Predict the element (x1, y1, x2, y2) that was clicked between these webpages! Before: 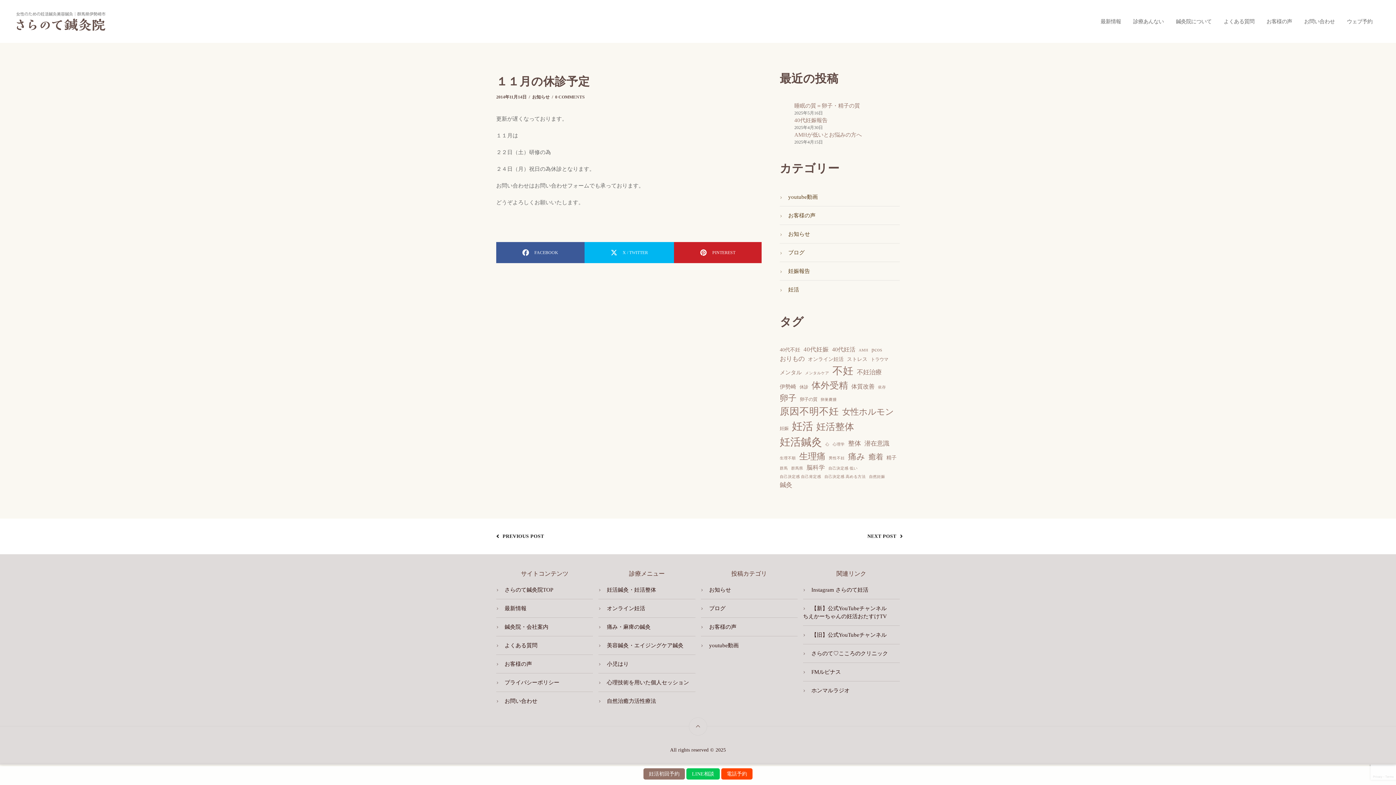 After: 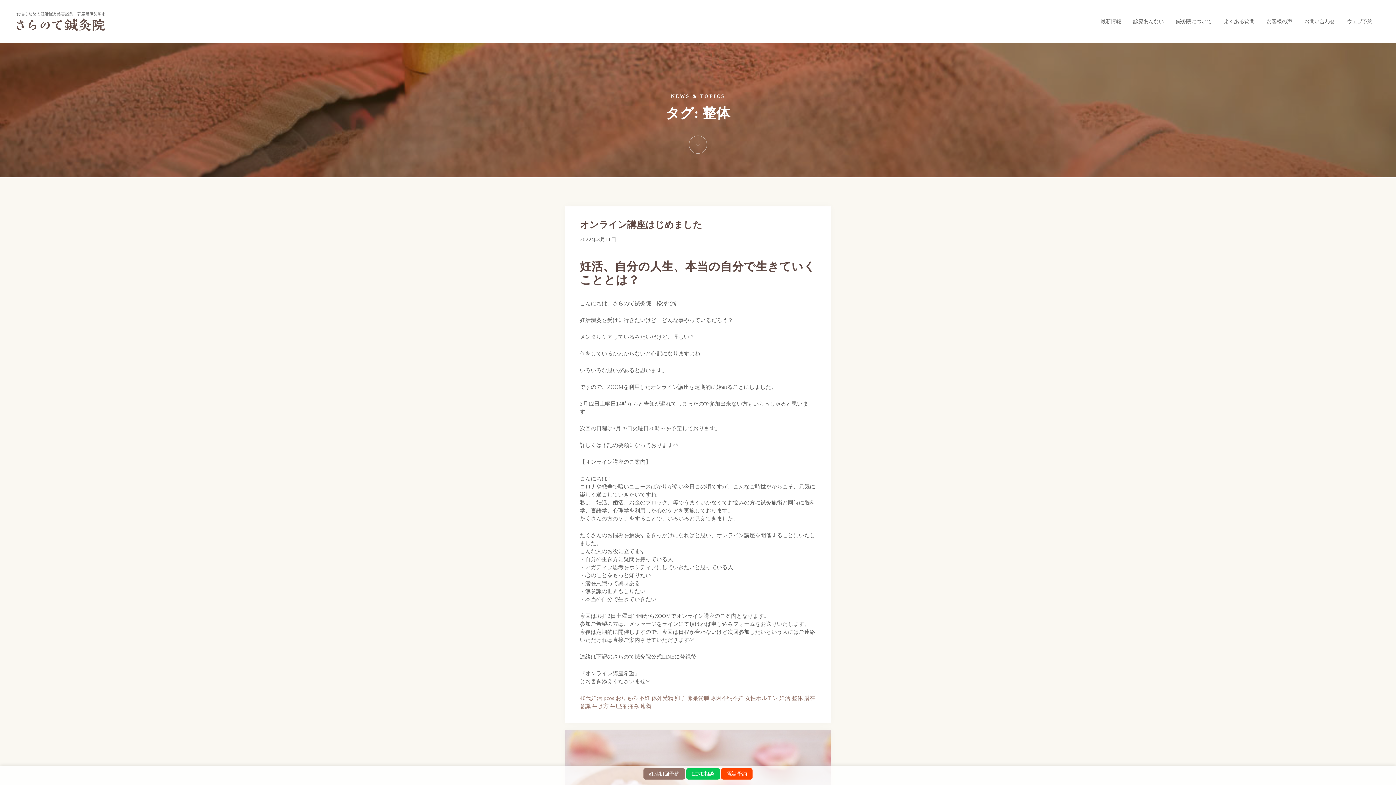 Action: bbox: (848, 438, 861, 448) label: 整体 (9個の項目)